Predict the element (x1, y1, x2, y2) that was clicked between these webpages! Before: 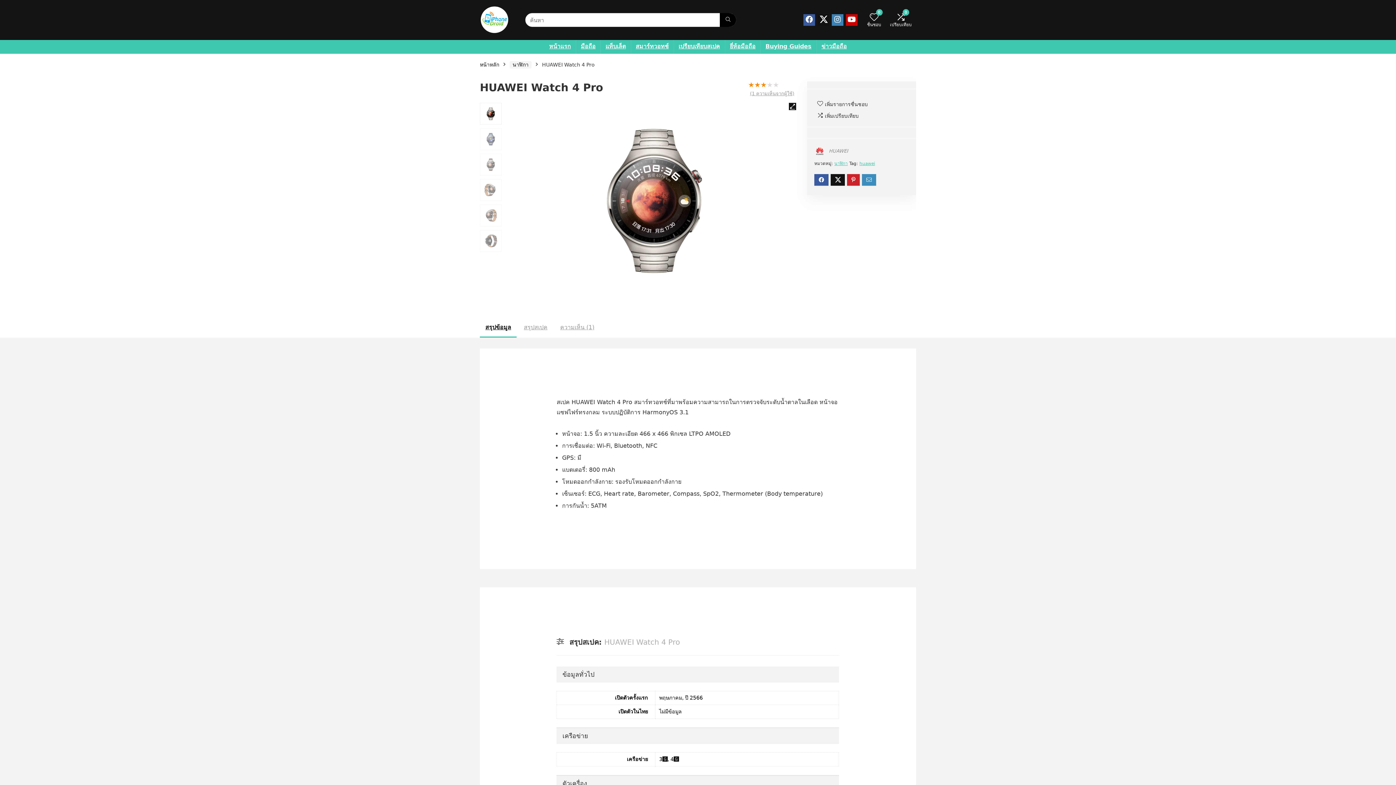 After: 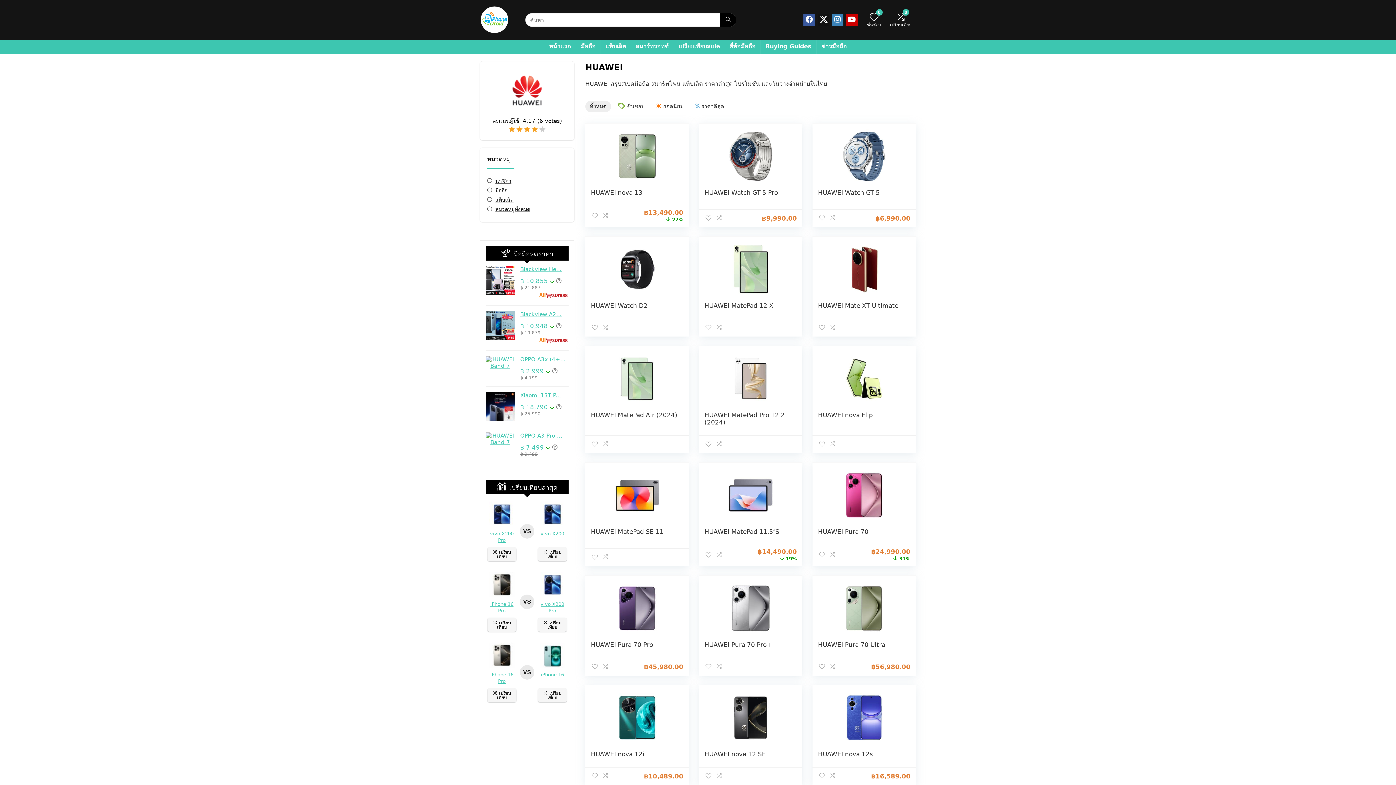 Action: label: HUAWEI bbox: (829, 148, 848, 153)